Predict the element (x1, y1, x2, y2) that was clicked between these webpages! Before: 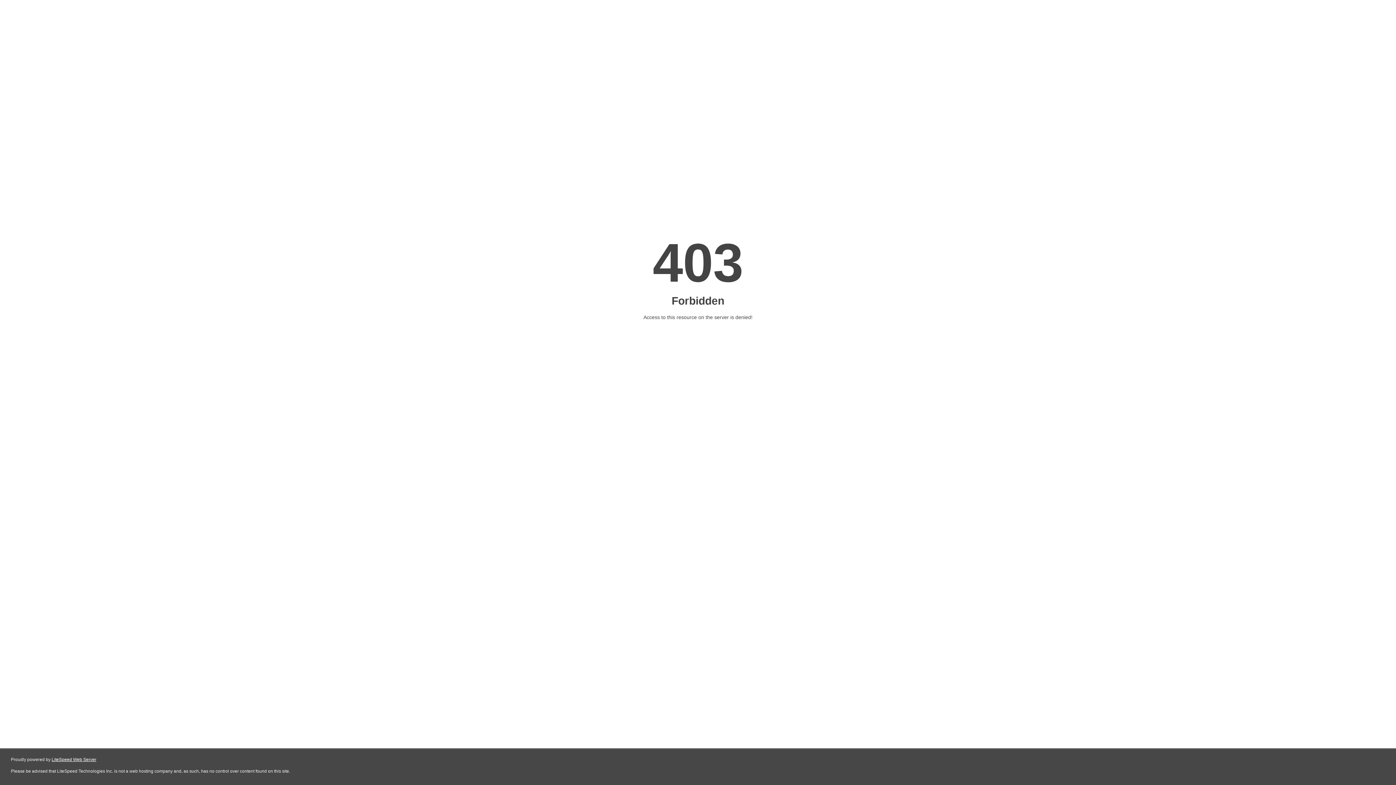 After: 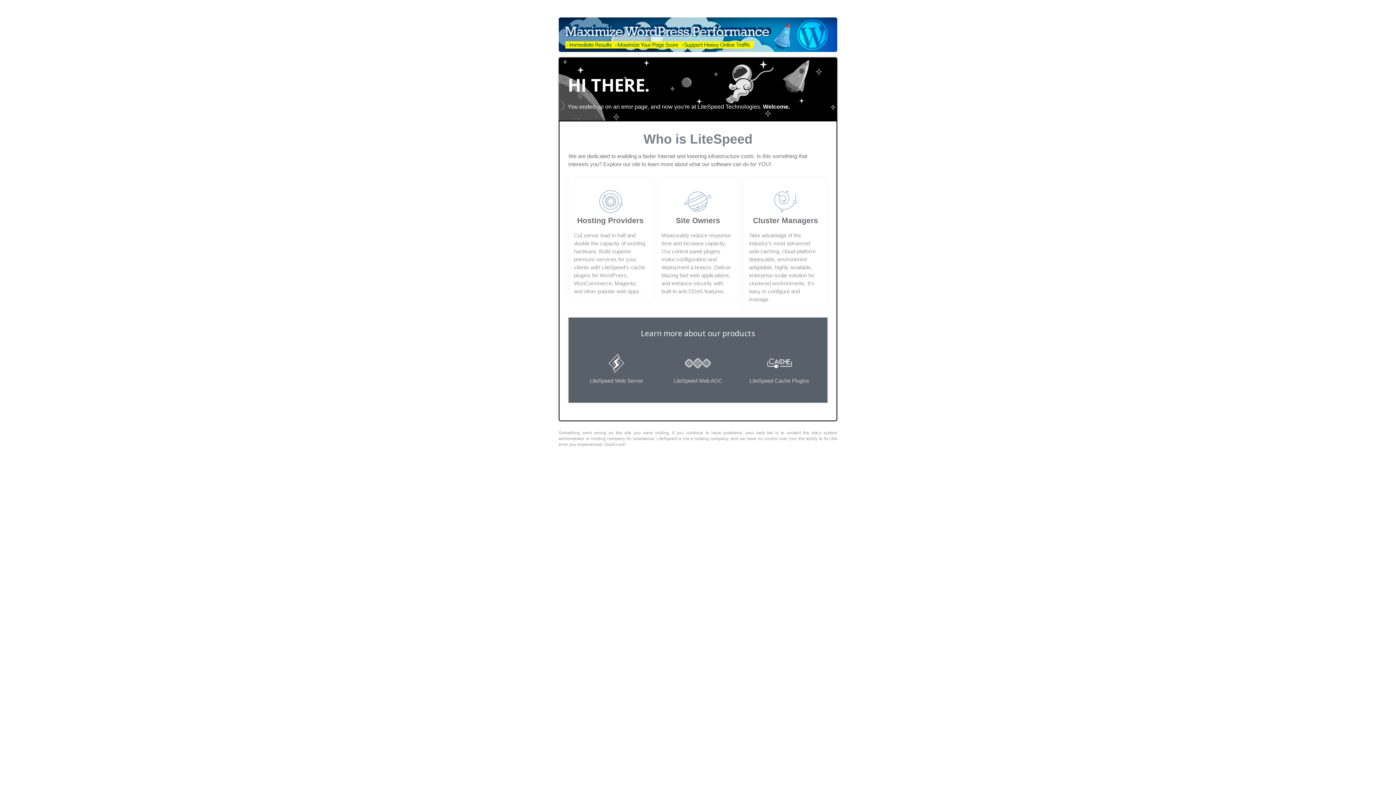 Action: label: LiteSpeed Web Server bbox: (51, 757, 96, 762)